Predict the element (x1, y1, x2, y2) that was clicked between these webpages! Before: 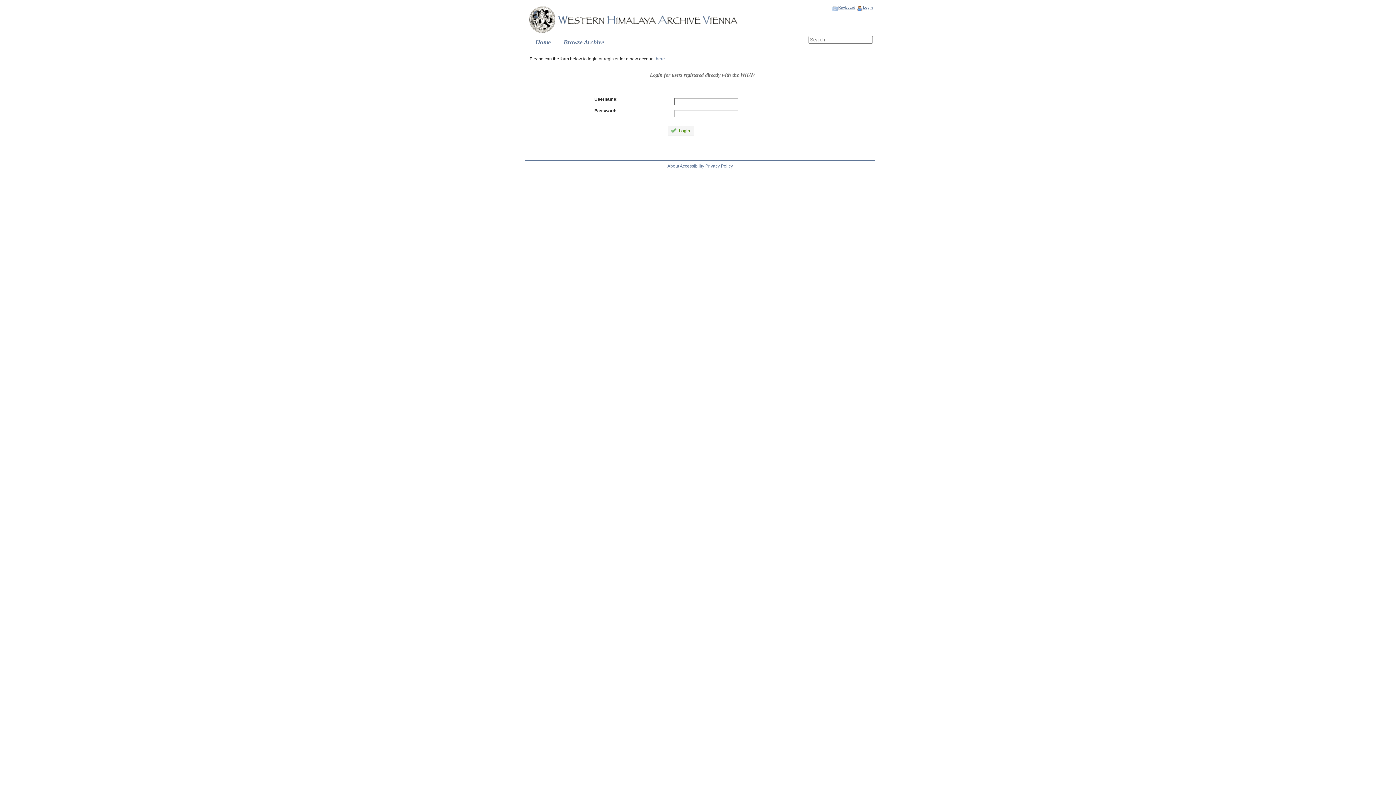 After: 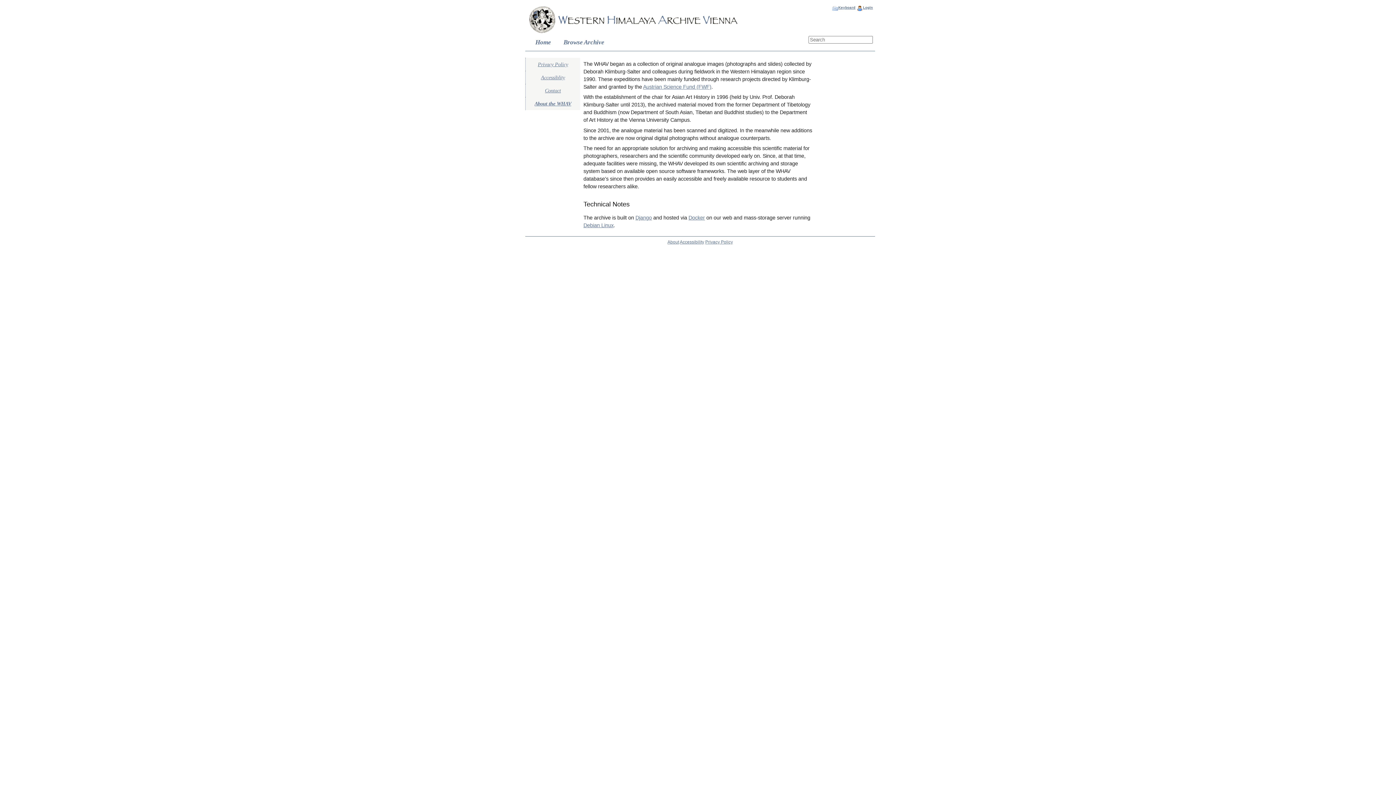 Action: bbox: (667, 163, 679, 168) label: About